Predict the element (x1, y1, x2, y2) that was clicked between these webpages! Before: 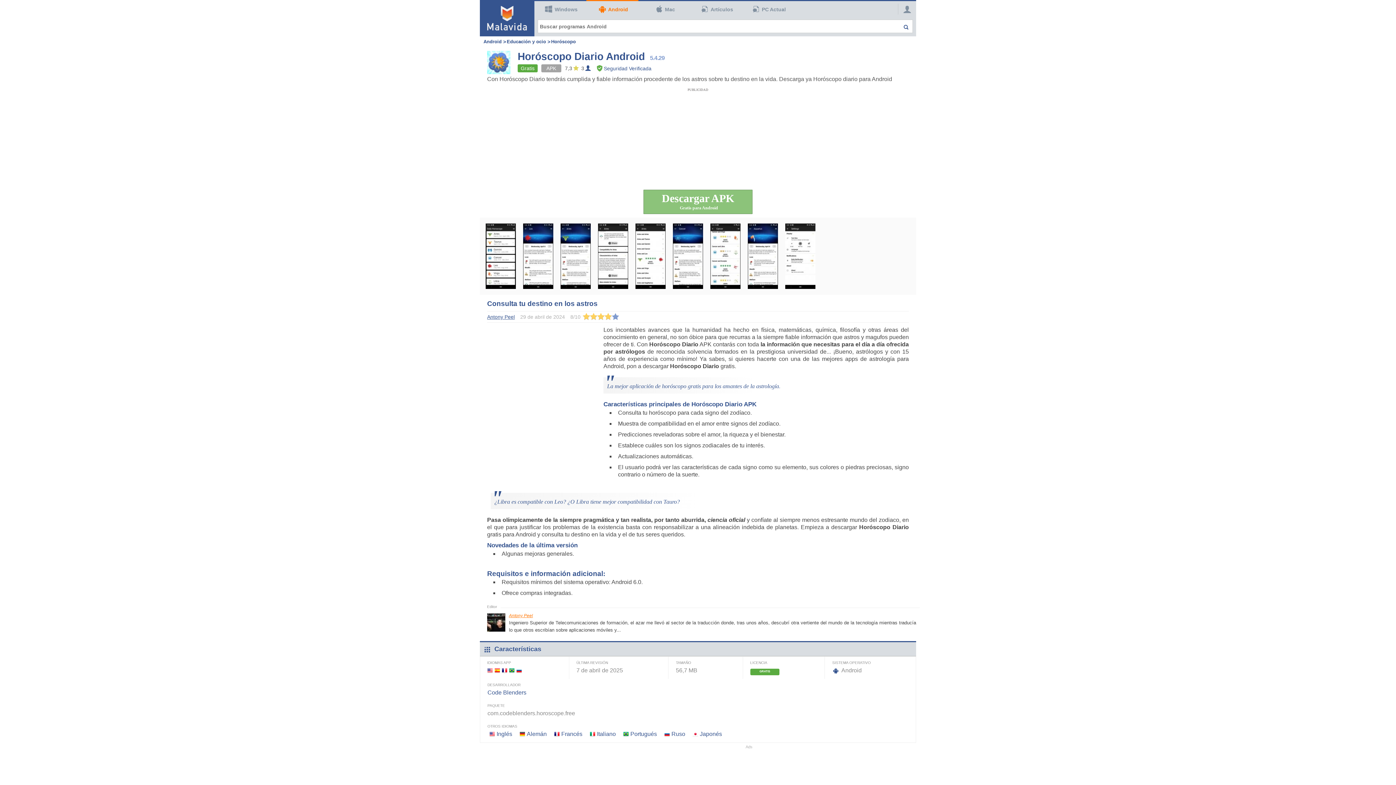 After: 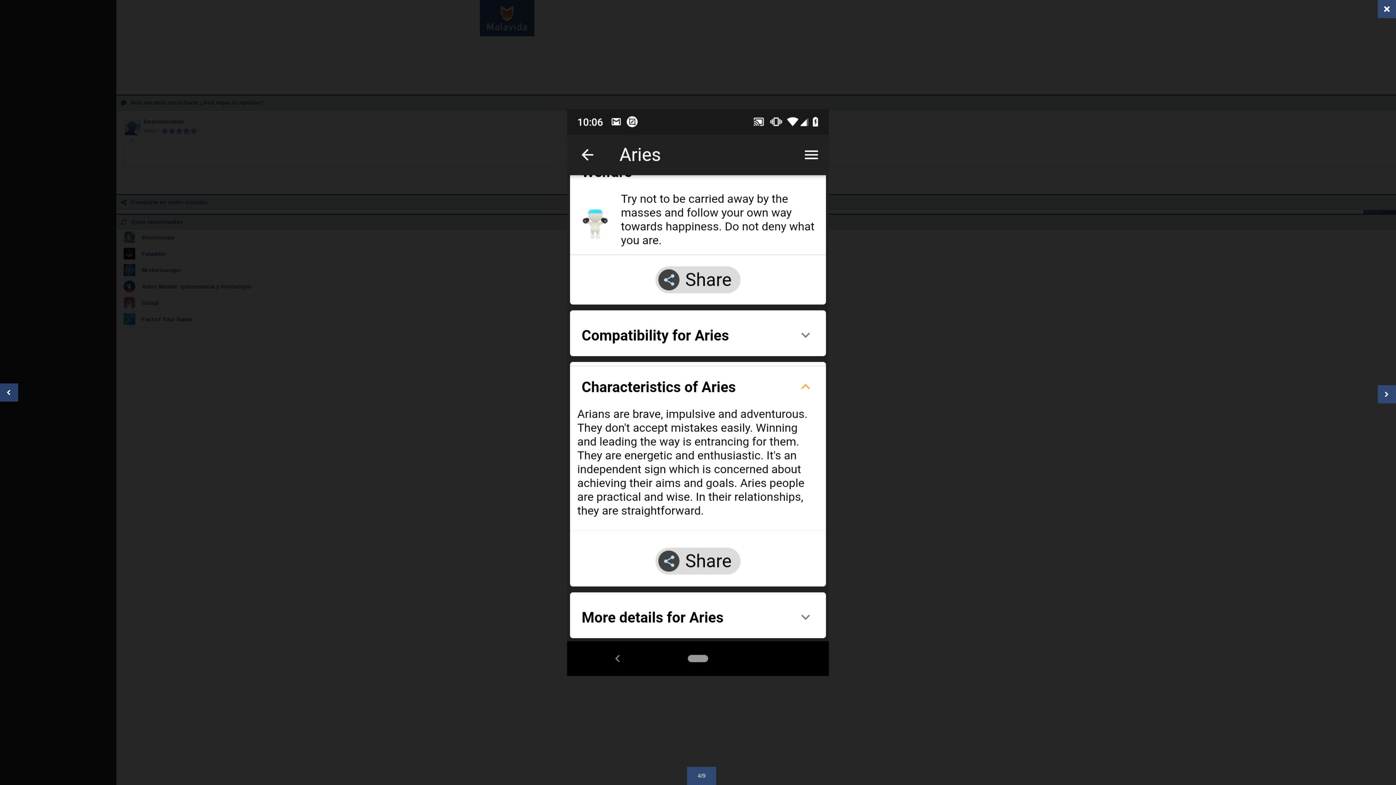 Action: bbox: (598, 223, 628, 289)